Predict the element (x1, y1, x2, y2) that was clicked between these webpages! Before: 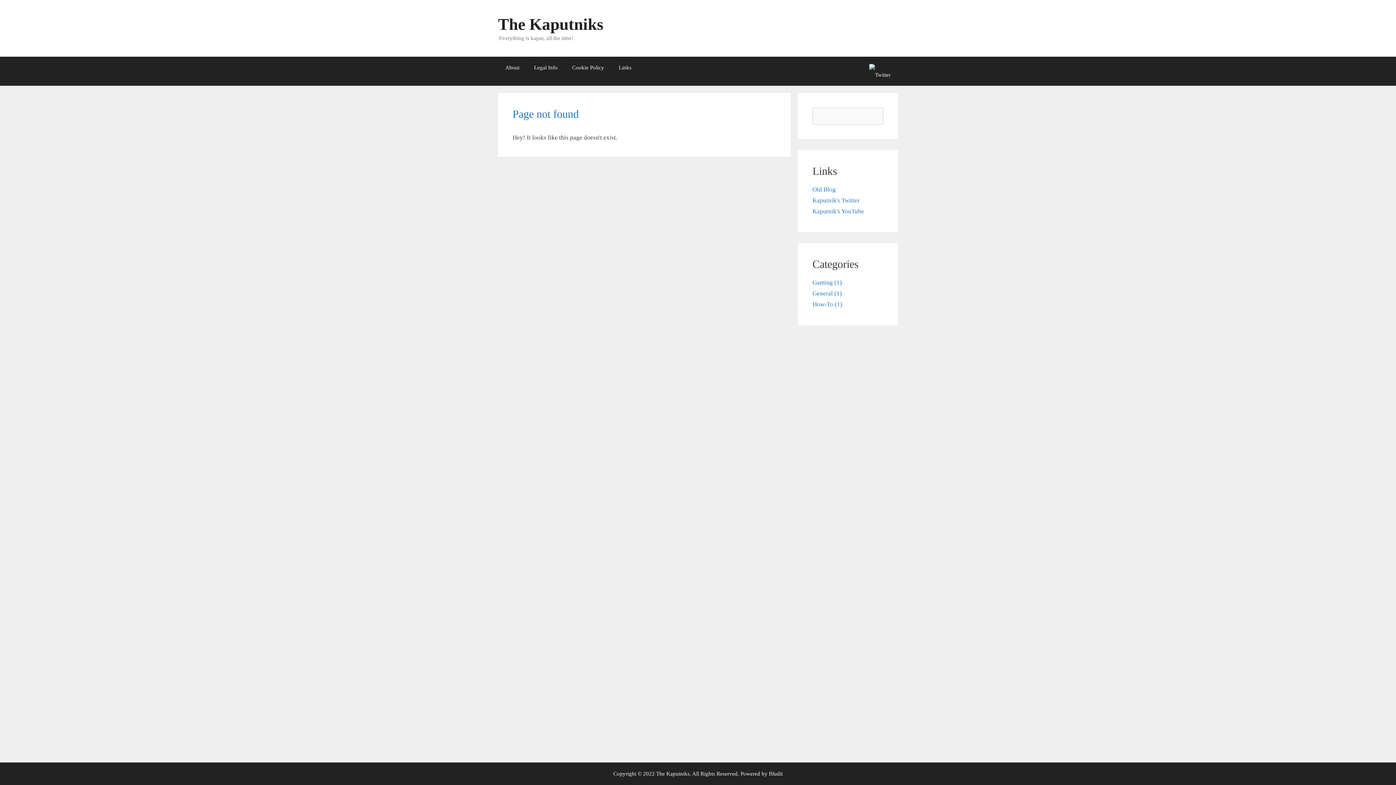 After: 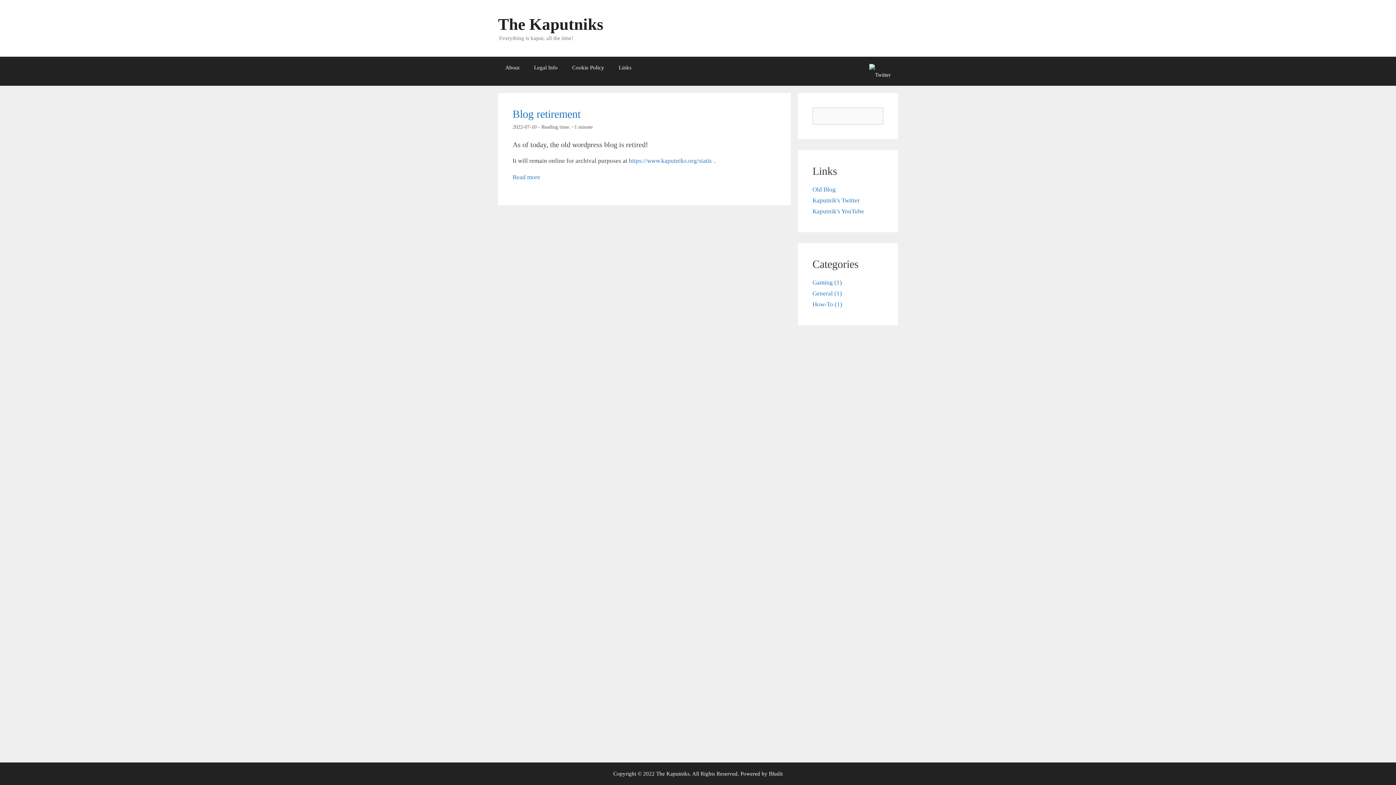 Action: bbox: (812, 290, 842, 297) label: General (1)